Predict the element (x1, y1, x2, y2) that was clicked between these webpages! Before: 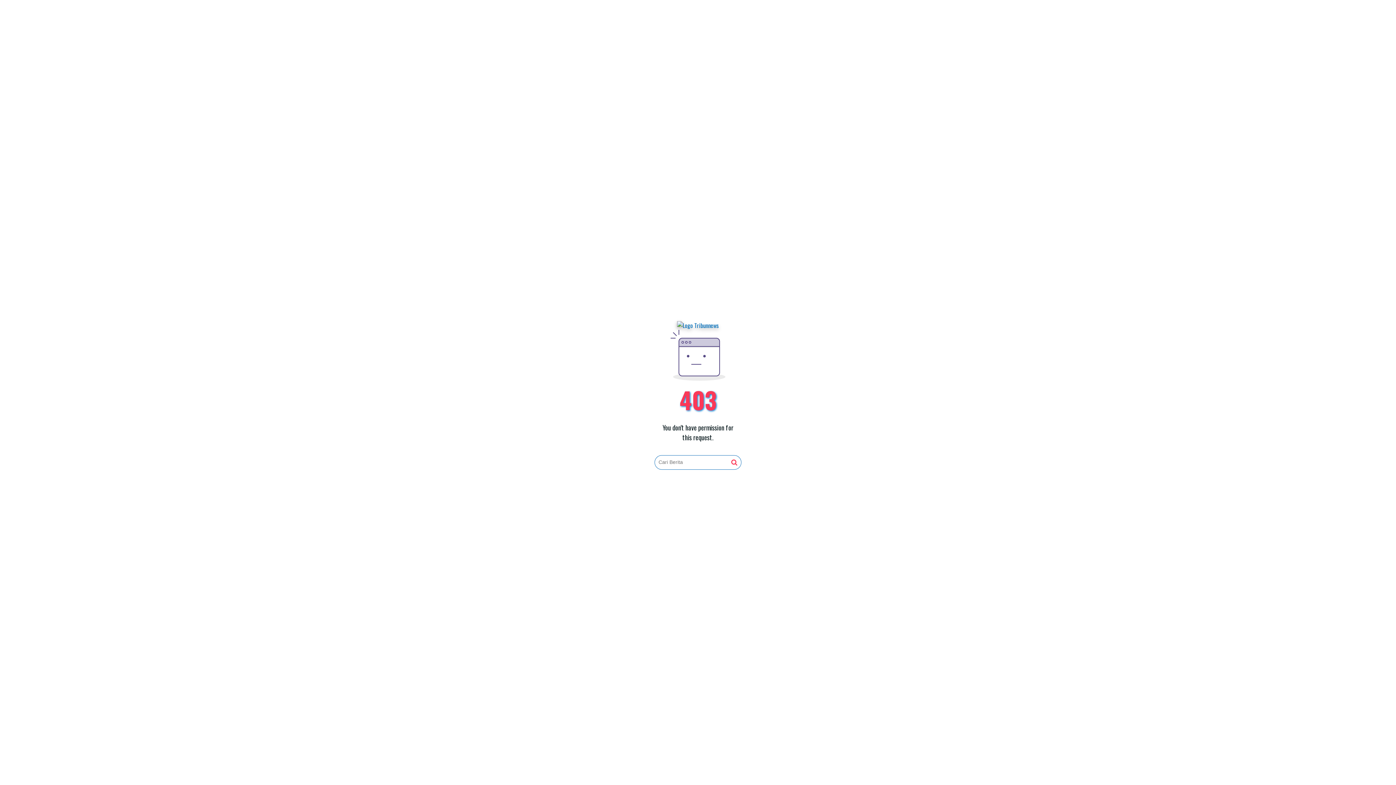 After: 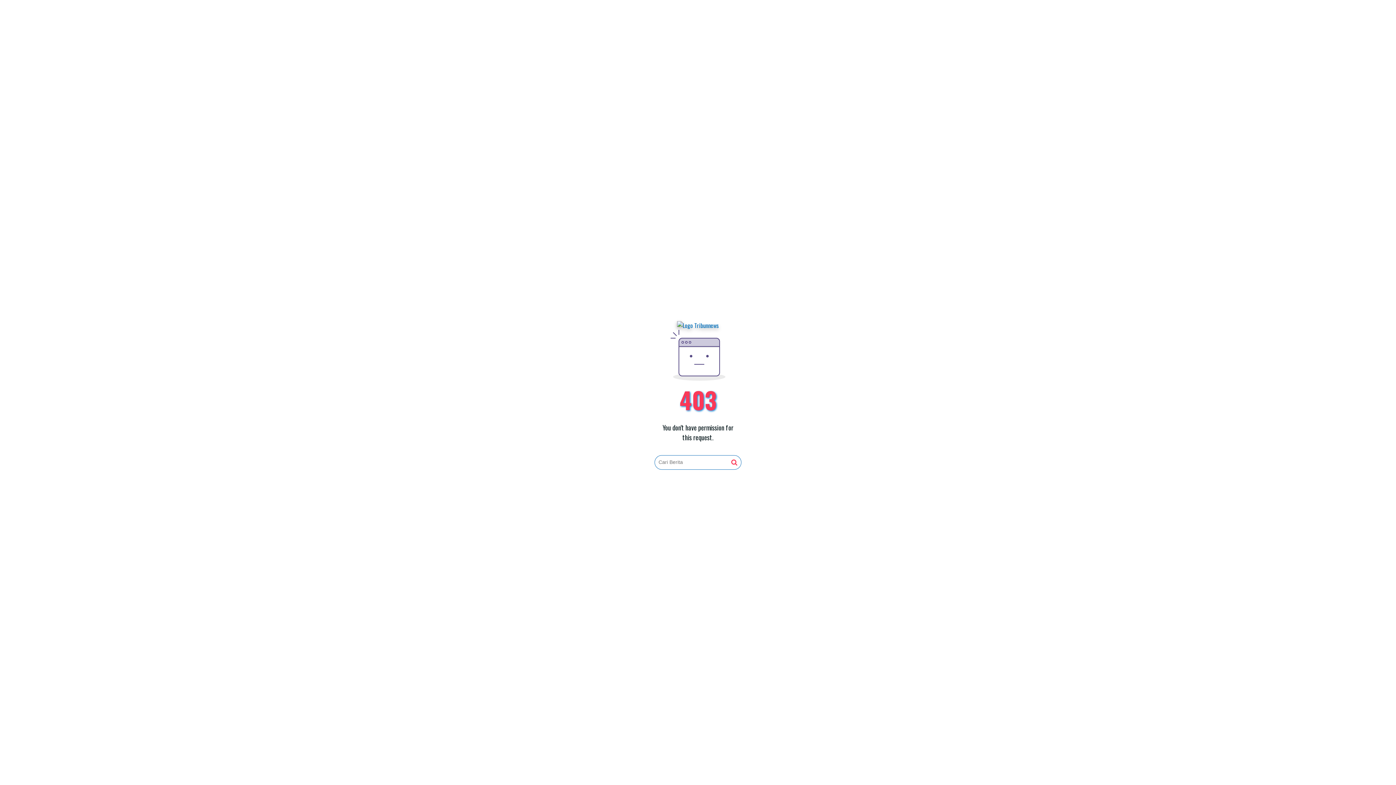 Action: bbox: (731, 459, 737, 466)